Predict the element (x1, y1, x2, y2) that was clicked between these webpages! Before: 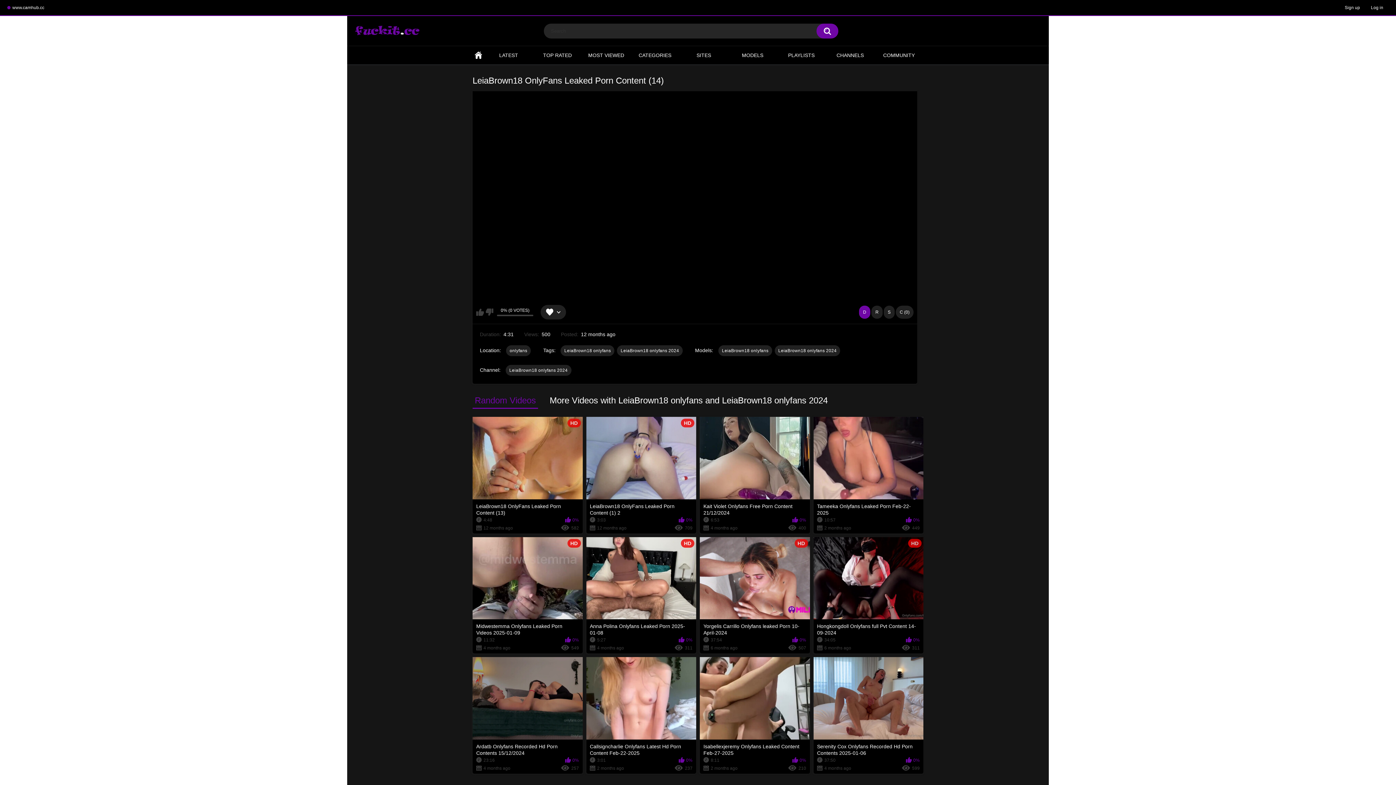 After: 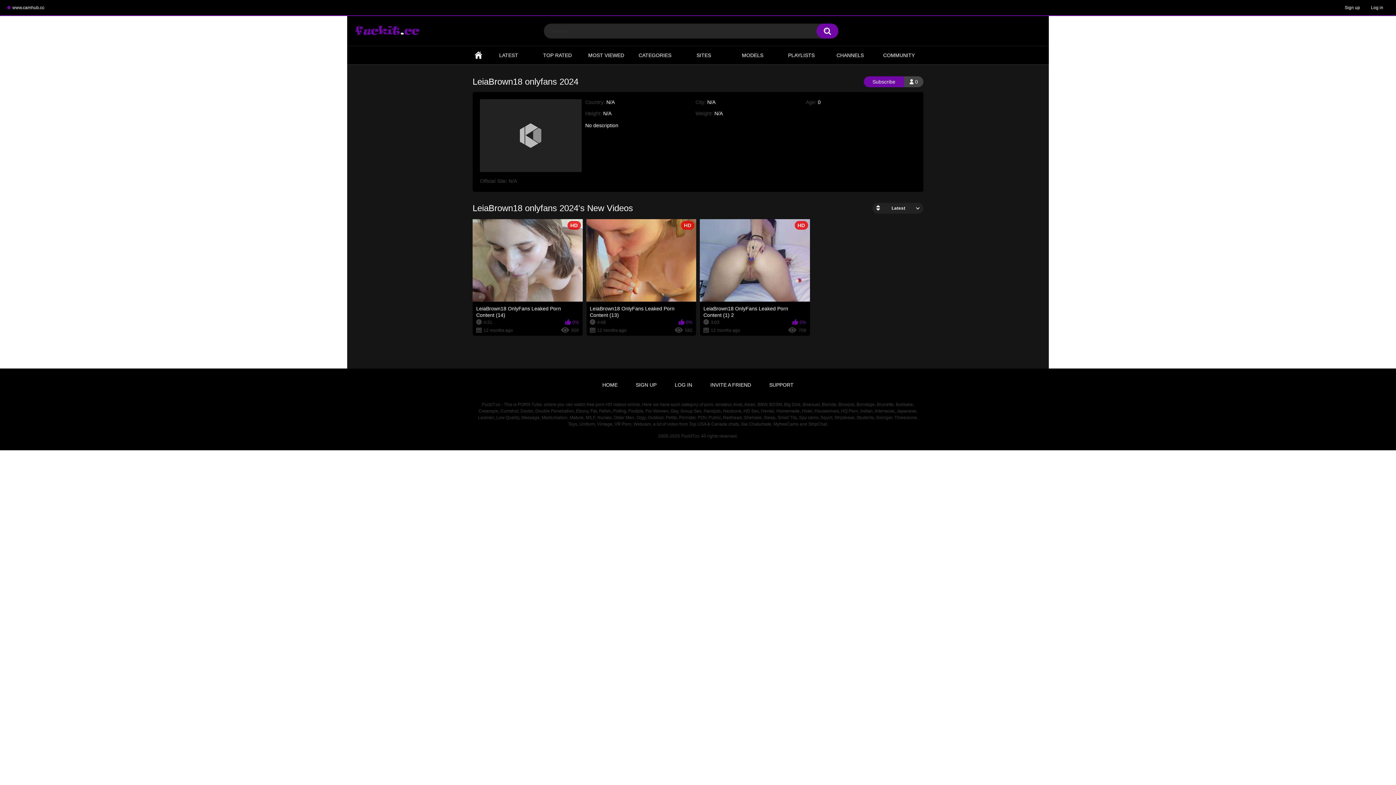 Action: bbox: (774, 345, 840, 356) label: LeiaBrown18 onlyfans 2024